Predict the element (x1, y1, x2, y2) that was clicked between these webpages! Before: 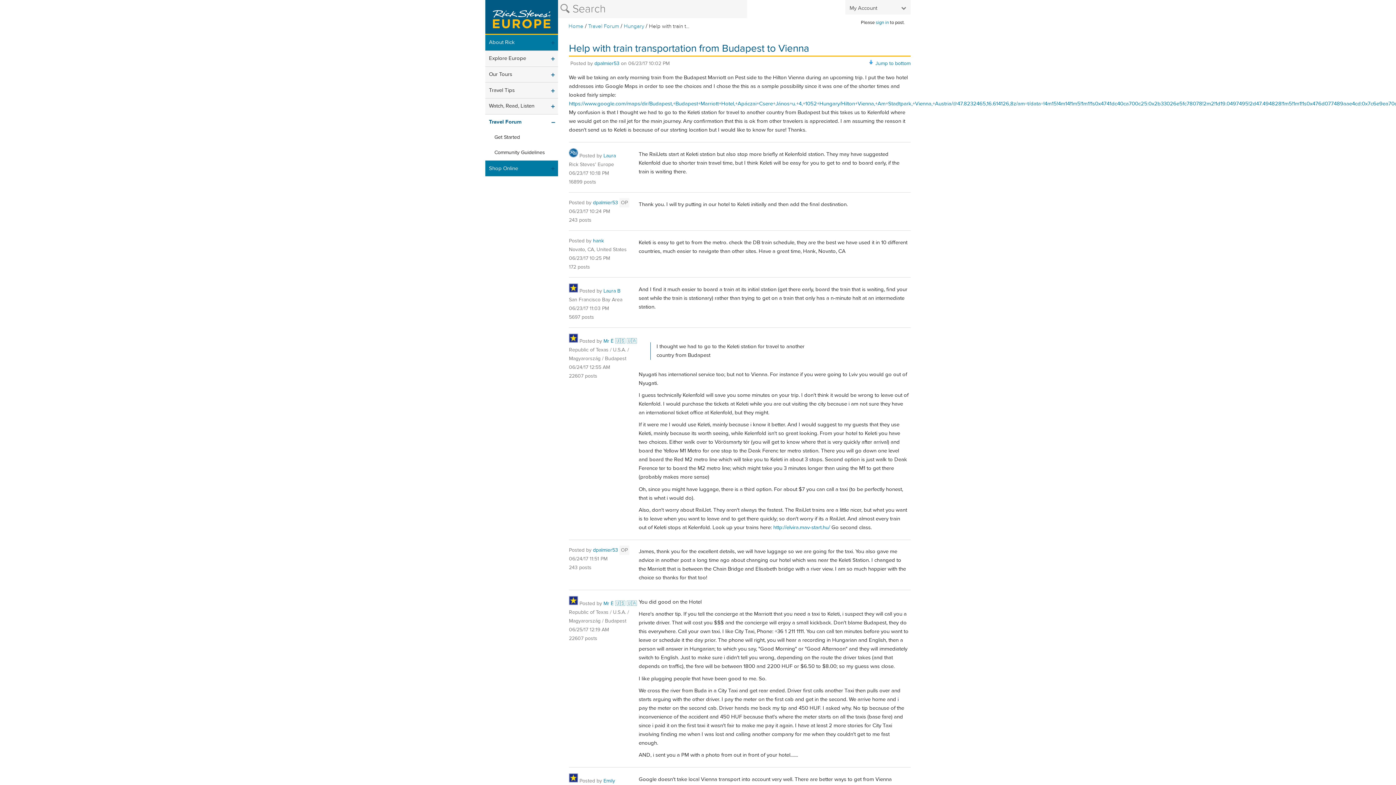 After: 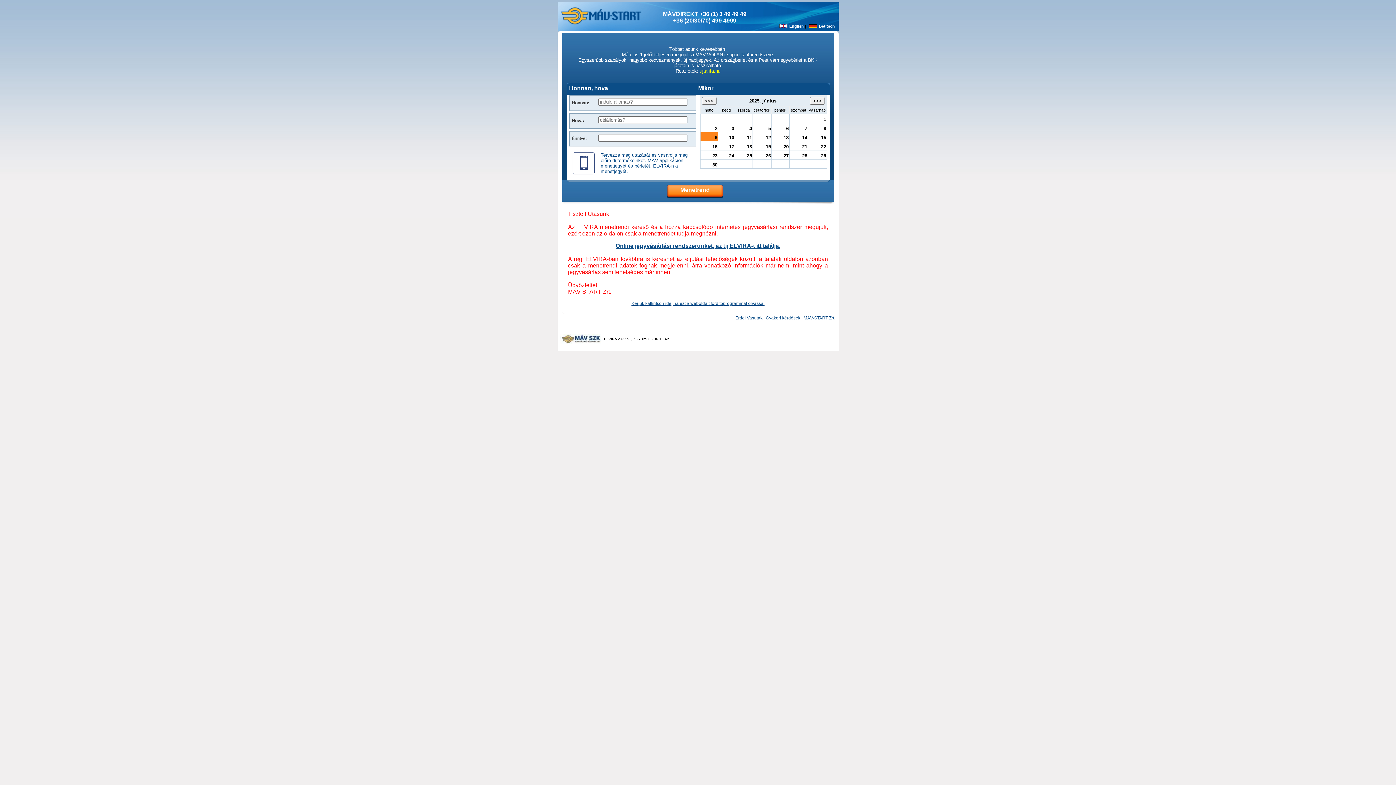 Action: bbox: (773, 524, 830, 531) label: http://elvira.mav-start.hu/